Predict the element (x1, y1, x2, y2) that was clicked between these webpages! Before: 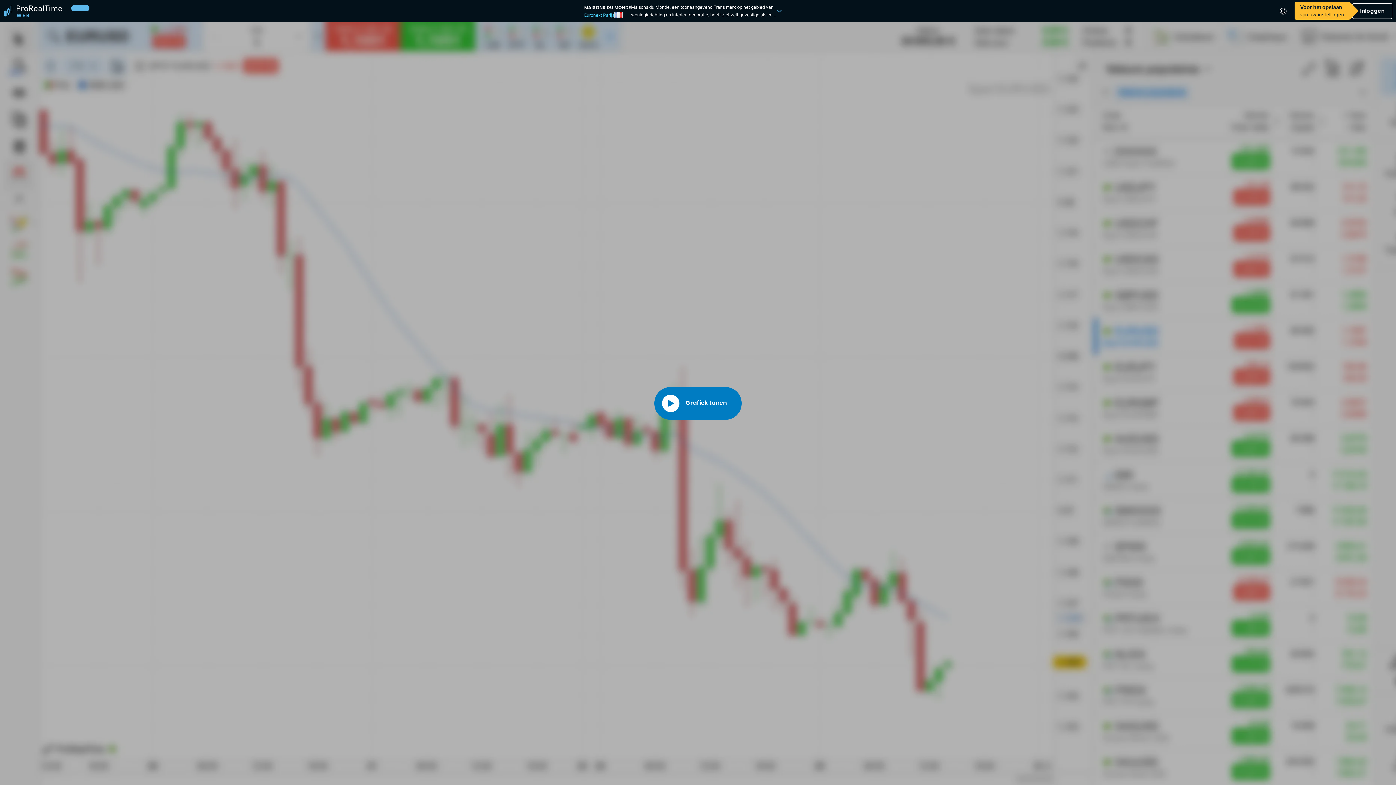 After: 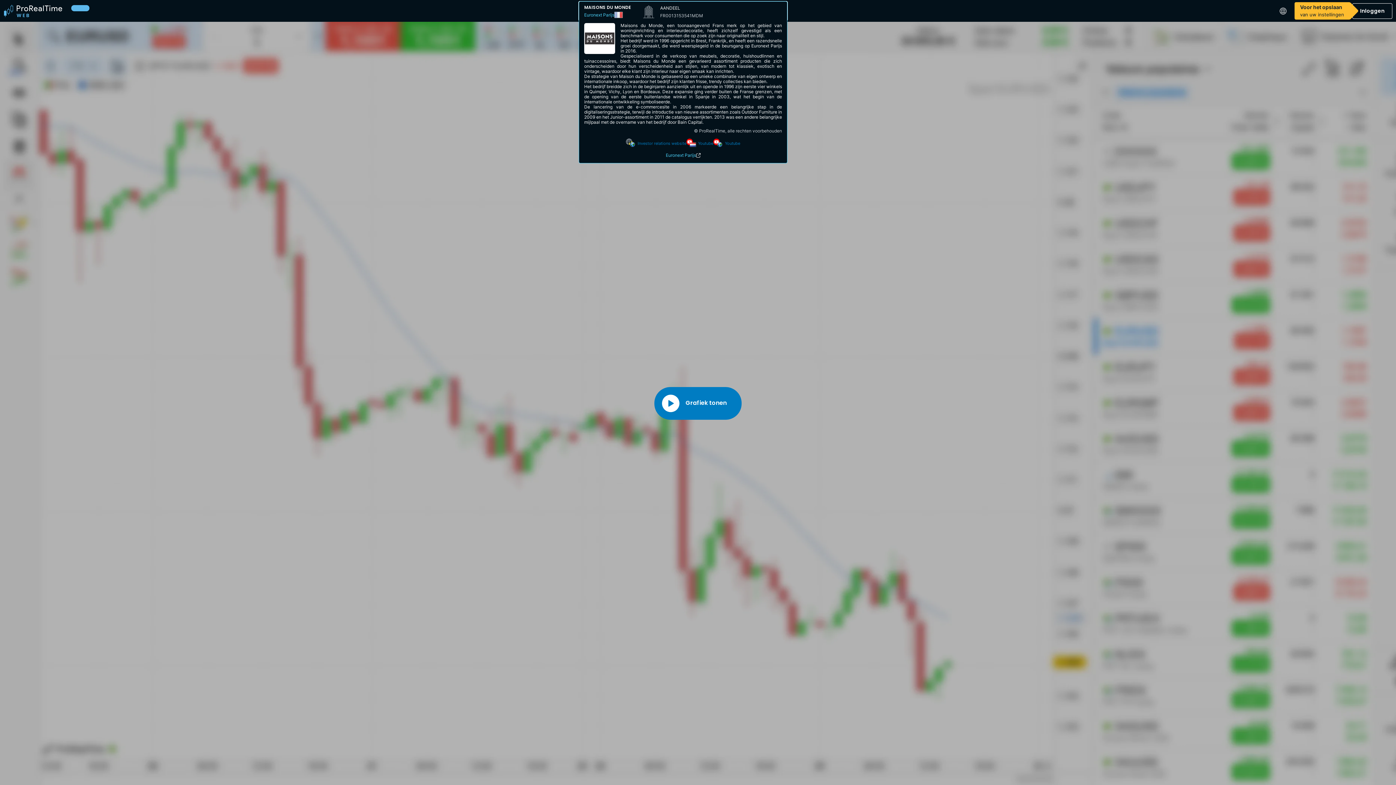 Action: label: MAISONS DU MONDE
Euronext Parijs
Maisons du Monde, een toonaangevend Frans merk op het gebied van woninginrichting en interieurdecoratie, heeft zichzelf gevestigd als een benchmark voor consumenten die op zoek zijn naar originaliteit en stijl. Het bedrijf werd in 1996 opgericht in Brest, Frankrijk, en heeft een razendsnelle groei doorgemaakt, die werd weerspiegeld in de beursgang op Euronext Parijs in 2016. Gespecialiseerd in de verkoop van meubels, decoratie, huishoudlinnen en tuinaccessoires, biedt Maisons du Monde een gevarieerd assortiment producten die zich onderscheiden door hun verscheidenheid aan stijlen, van modern tot klassiek, exotisch en vintage, waardoor elke klant zijn interieur naar eigen smaak kan inrichten. De strategie van Maison du Monde is gebaseerd op een unieke combinatie van eigen ontwerp en internationale inkoop, waardoor het bedrijf zijn klanten frisse, trendy collecties kan bieden. Het bedrijf breidde zich in de beginjaren aanzienlijk uit en opende in 1996 zijn eerste vier winkels in Quimper, Vichy, Lyon en Bordeaux. Deze expansie ging verder buiten de Franse grenzen, met de opening van de eerste buitenlandse winkel in Spanje in 2003, wat het begin van de internationale ontwikkeling symboliseerde. De lancering van de e-commercesite in 2006 markeerde een belangrijke stap in de digitaliseringsstrategie, terwijl de introductie van nieuwe assortimenten zoals Outdoor Furniture in 2009 en het Junior-assortiment in 2011 de catalogus verrijkten. 2013 was een andere belangrijke mijlpaal met de overname van het bedrijf door Bain Capital. bbox: (578, 1, 787, 20)